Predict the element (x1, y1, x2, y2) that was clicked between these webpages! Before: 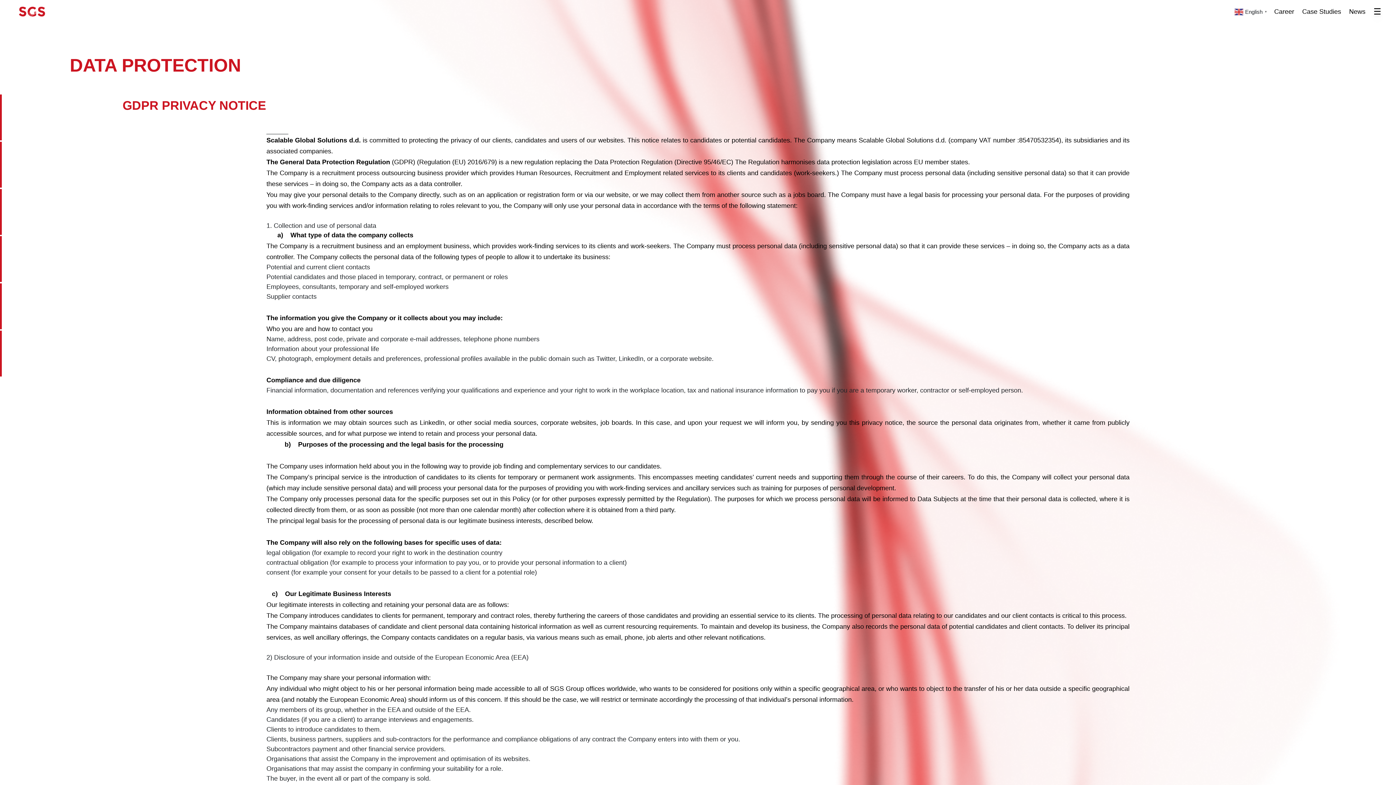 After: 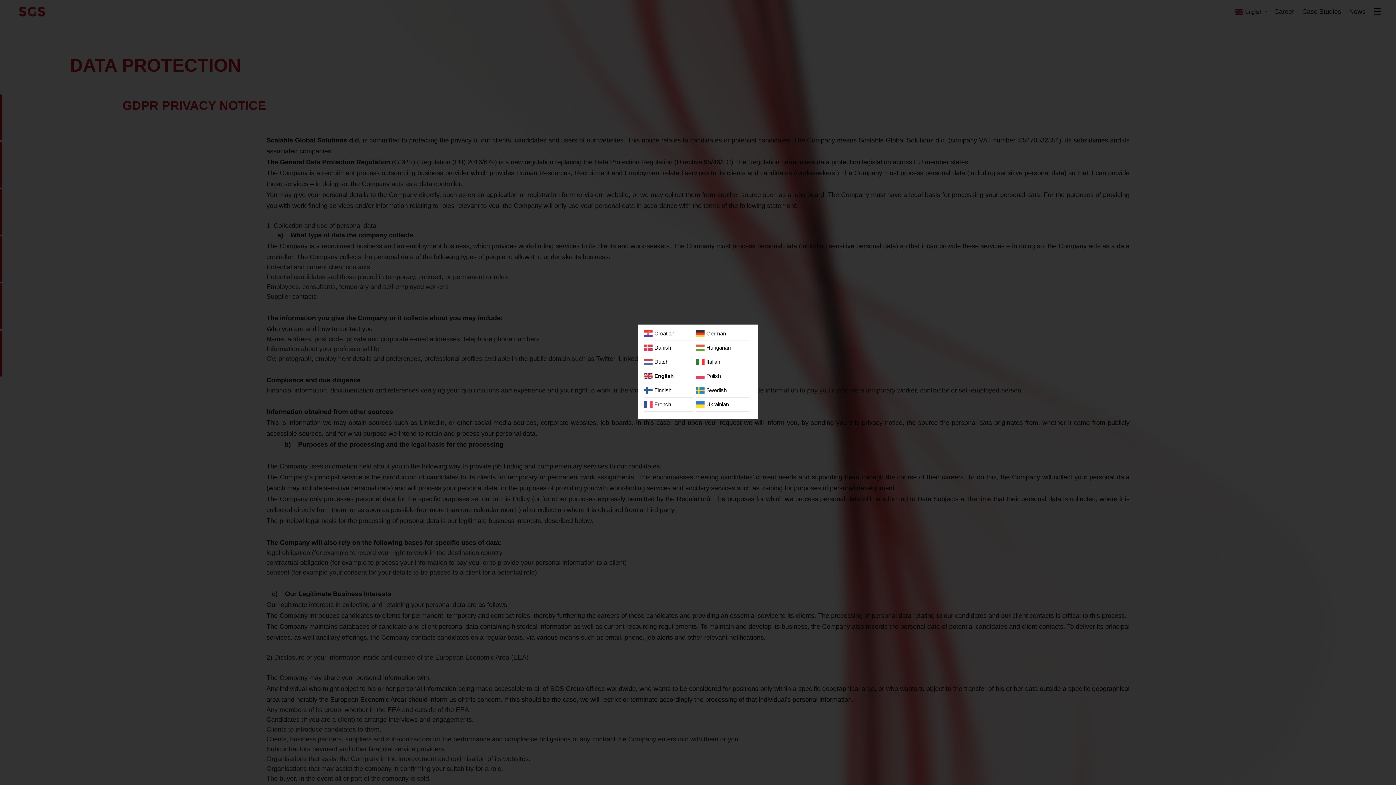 Action: bbox: (1234, 7, 1269, 15) label:  English▼